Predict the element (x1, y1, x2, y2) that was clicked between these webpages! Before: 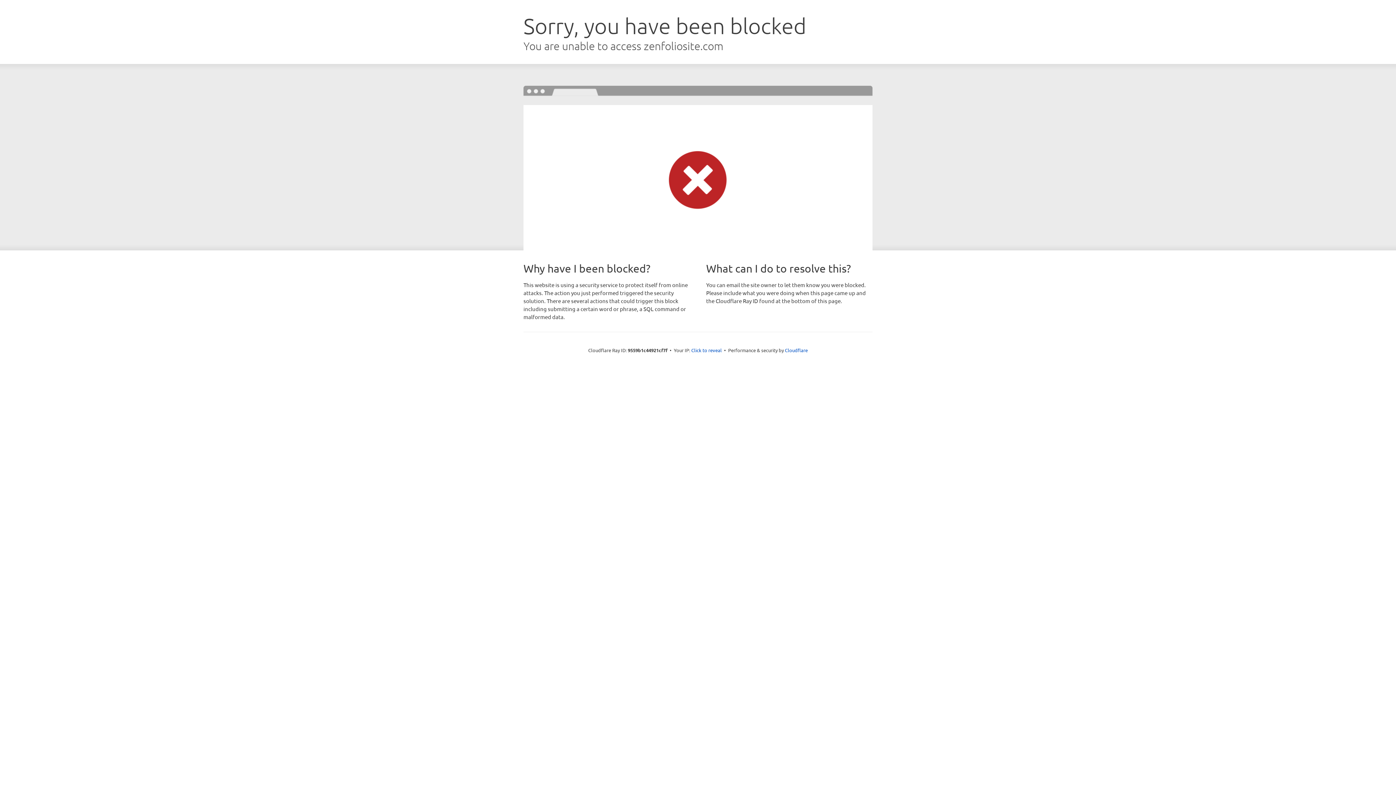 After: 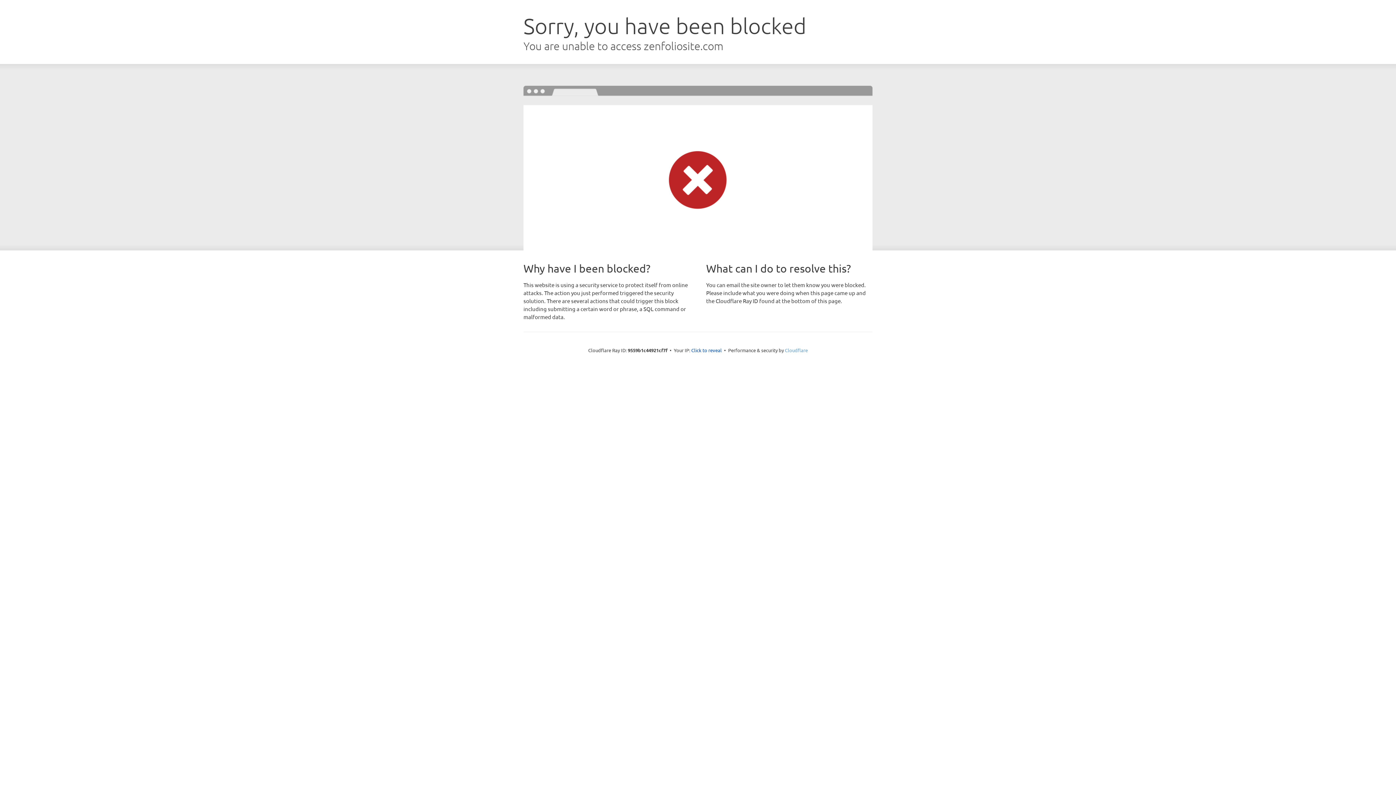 Action: bbox: (785, 347, 808, 353) label: Cloudflare